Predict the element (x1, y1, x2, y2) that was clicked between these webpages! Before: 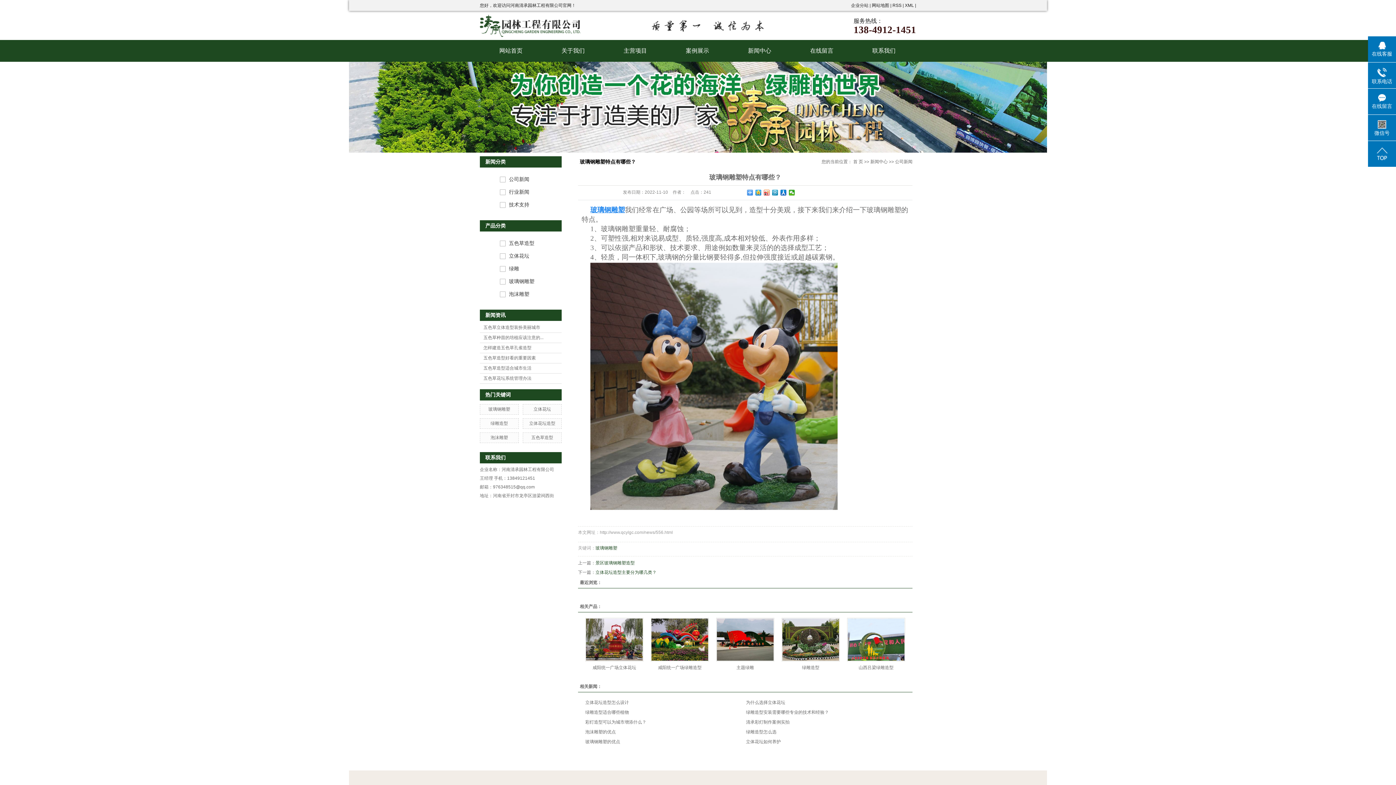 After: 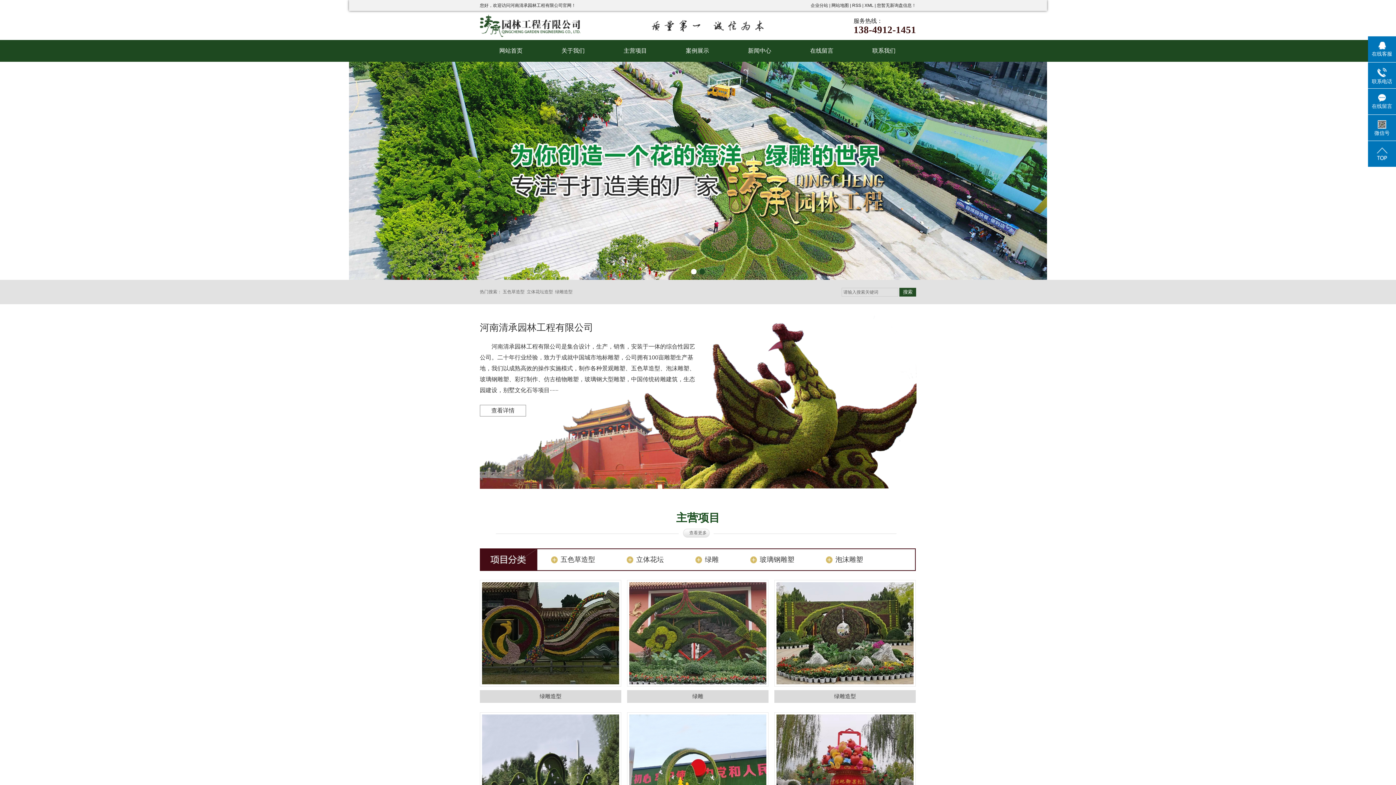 Action: bbox: (480, 40, 542, 61) label: 网站首页